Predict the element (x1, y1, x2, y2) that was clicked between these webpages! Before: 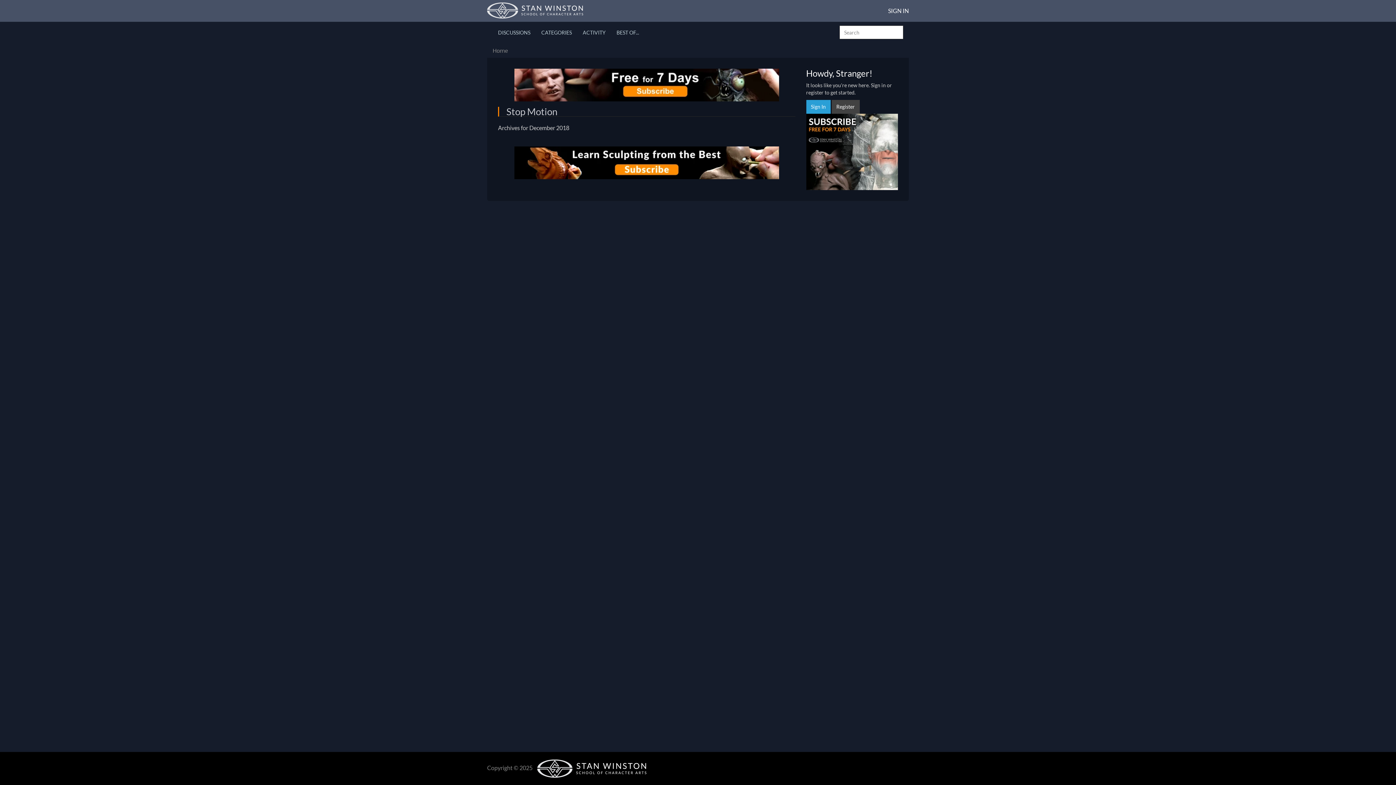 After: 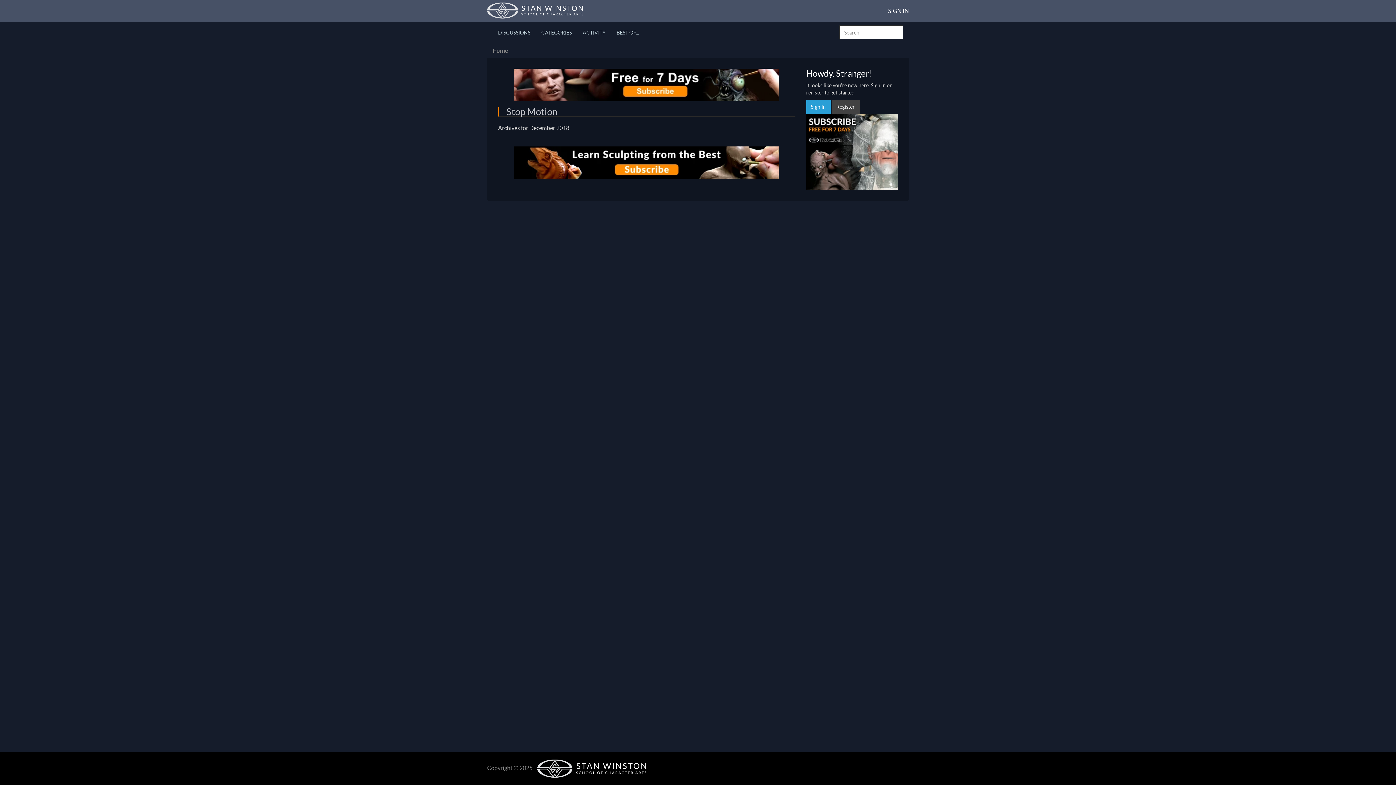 Action: bbox: (806, 148, 898, 154)